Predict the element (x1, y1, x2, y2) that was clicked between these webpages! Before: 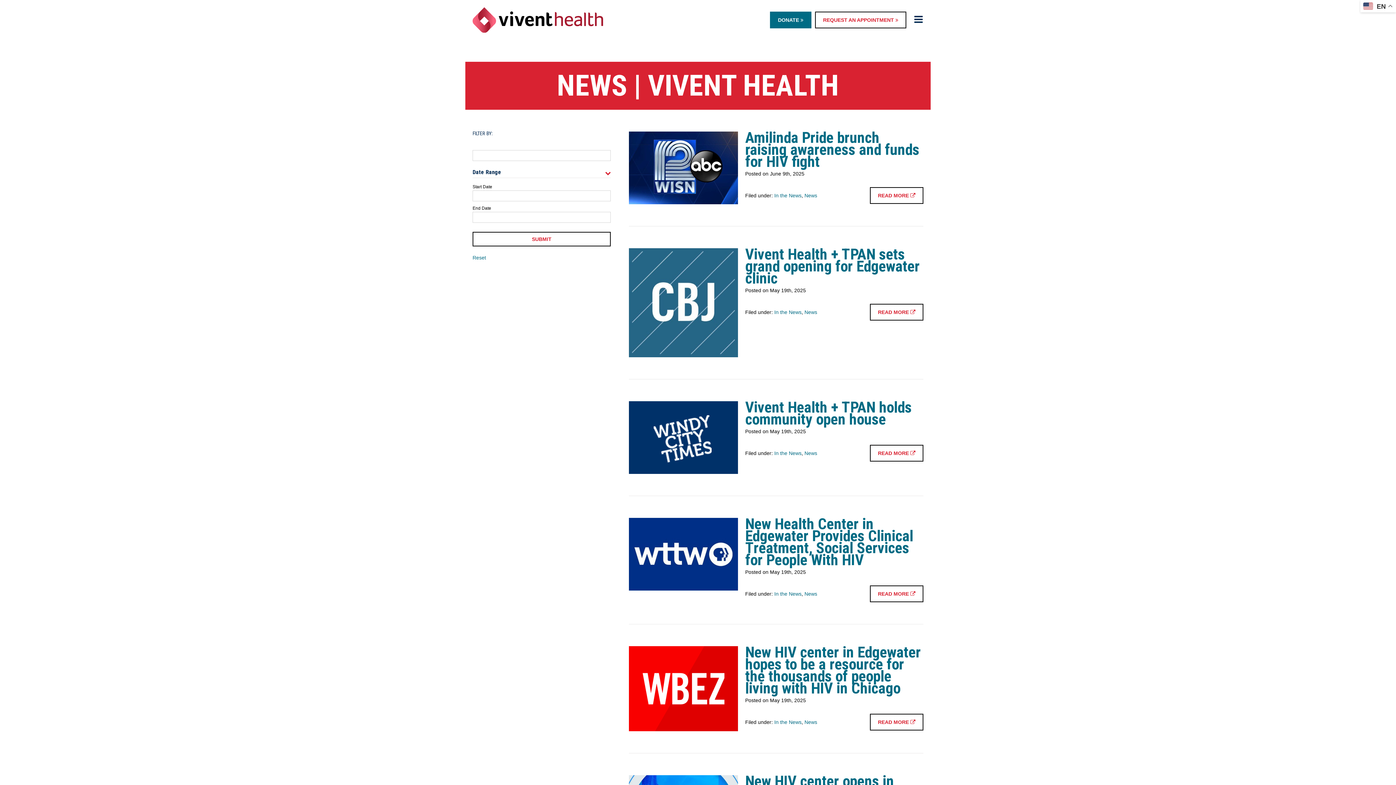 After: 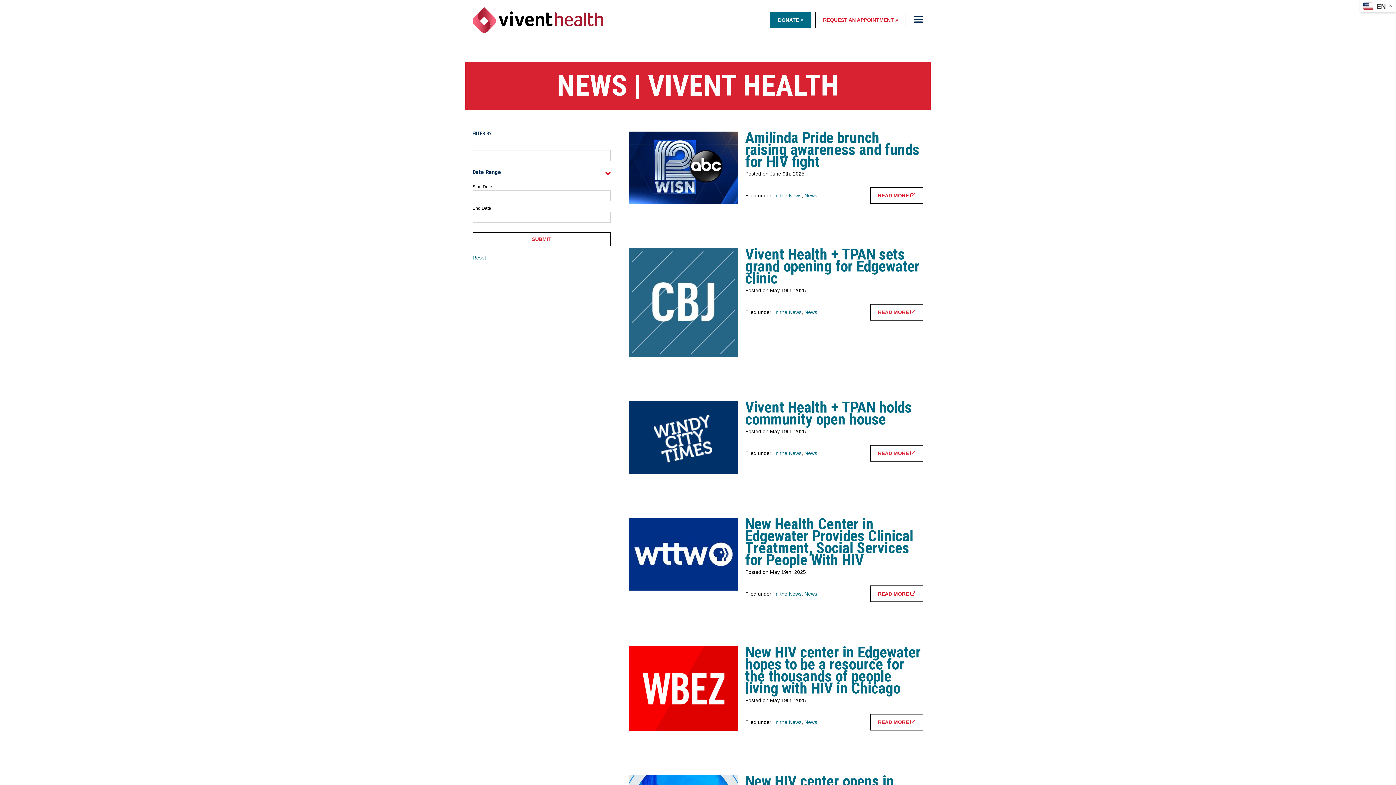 Action: label: News bbox: (804, 591, 817, 596)